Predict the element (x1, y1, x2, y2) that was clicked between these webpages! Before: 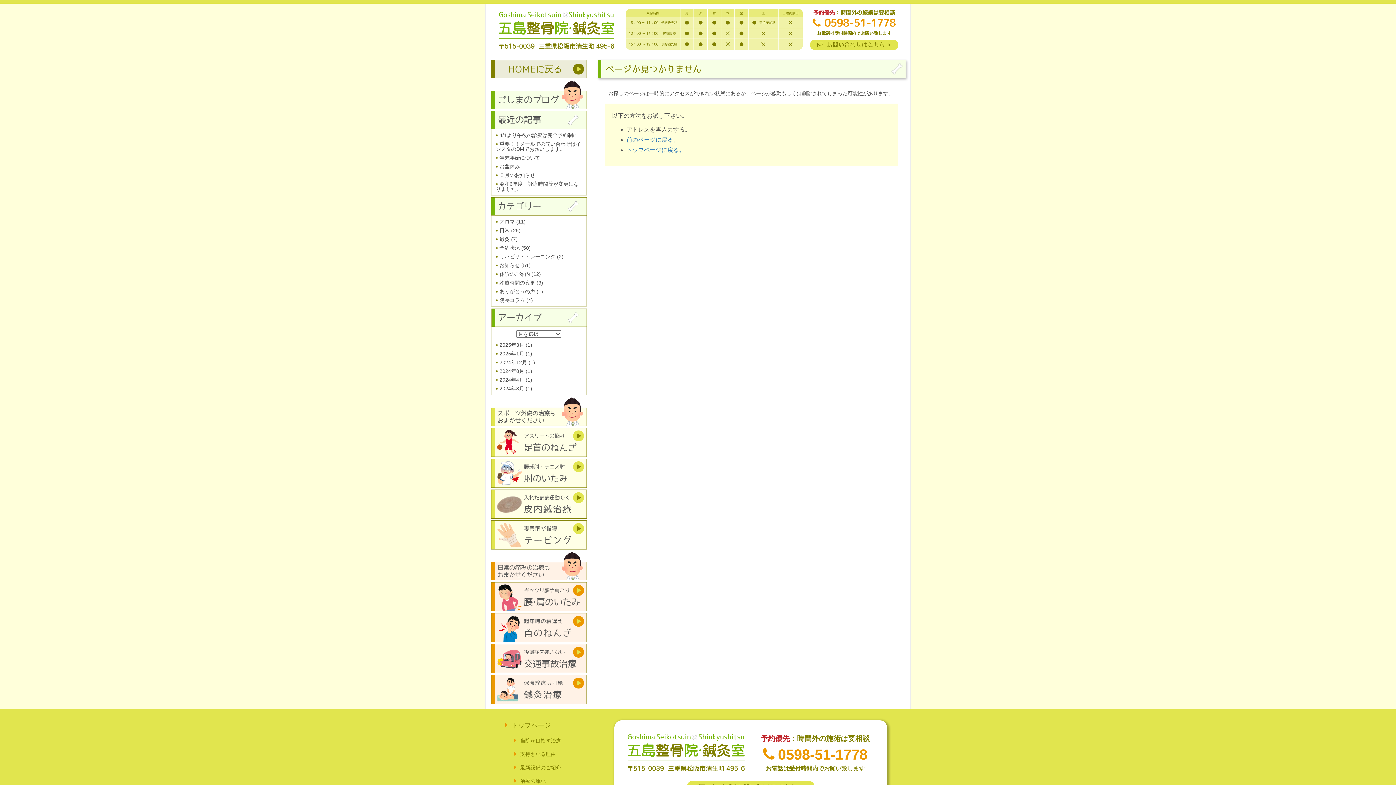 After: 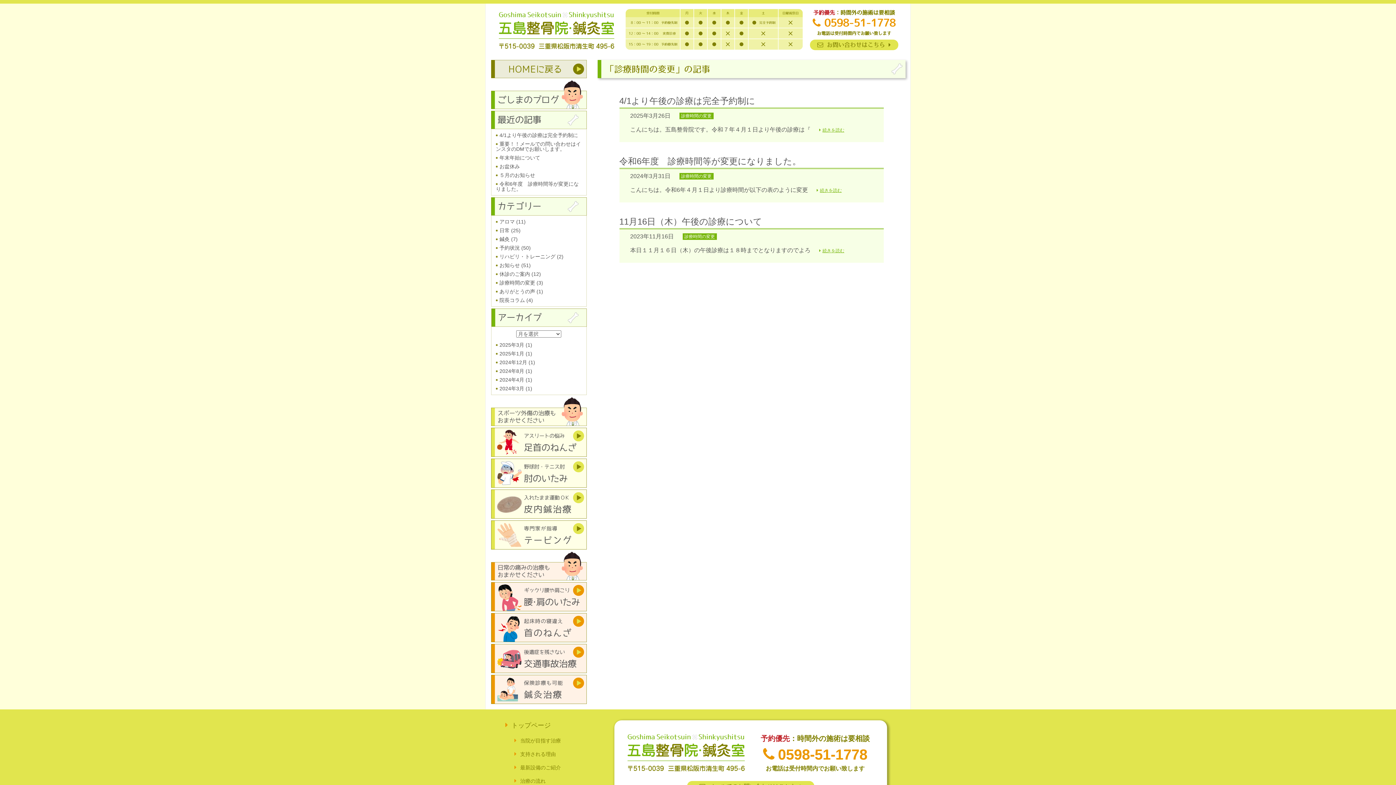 Action: label: 診療時間の変更 bbox: (496, 280, 535, 285)